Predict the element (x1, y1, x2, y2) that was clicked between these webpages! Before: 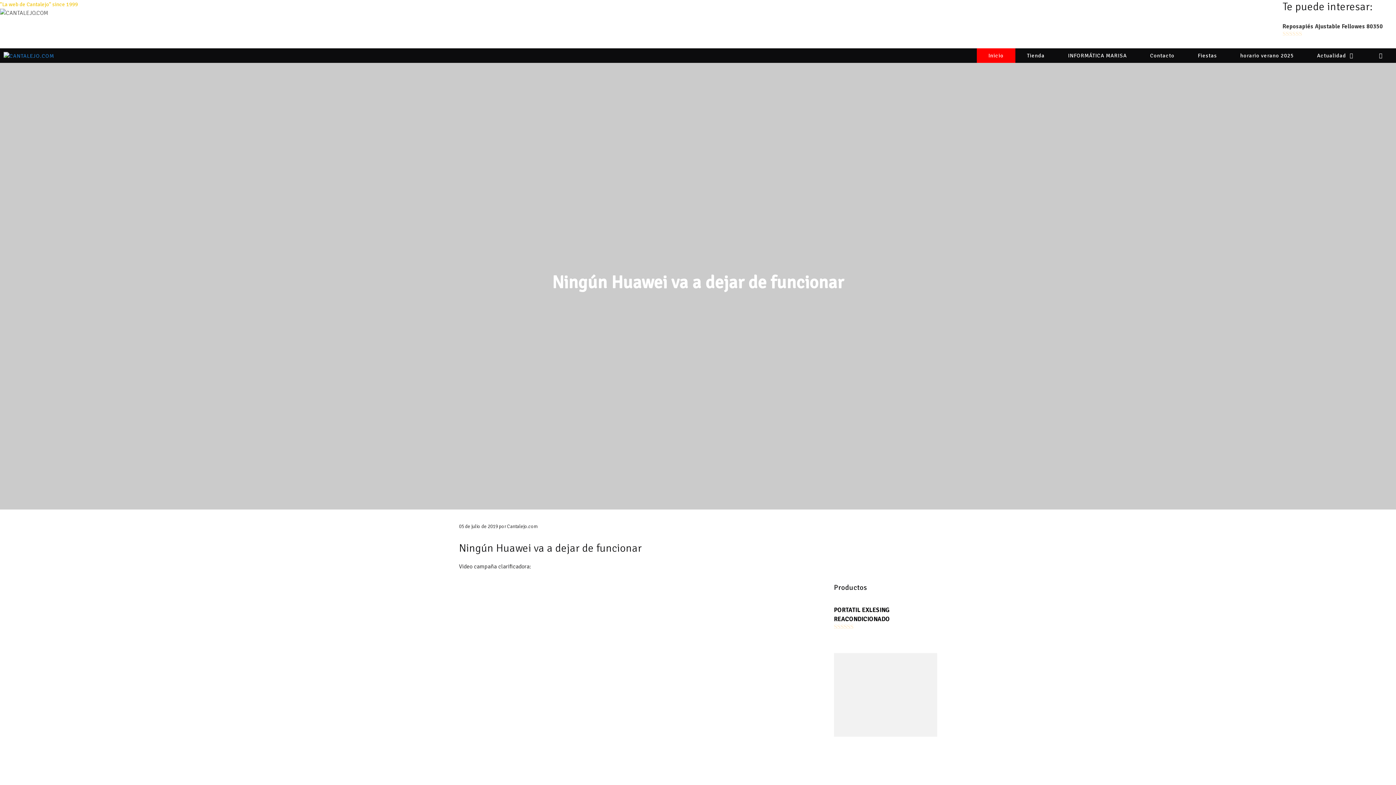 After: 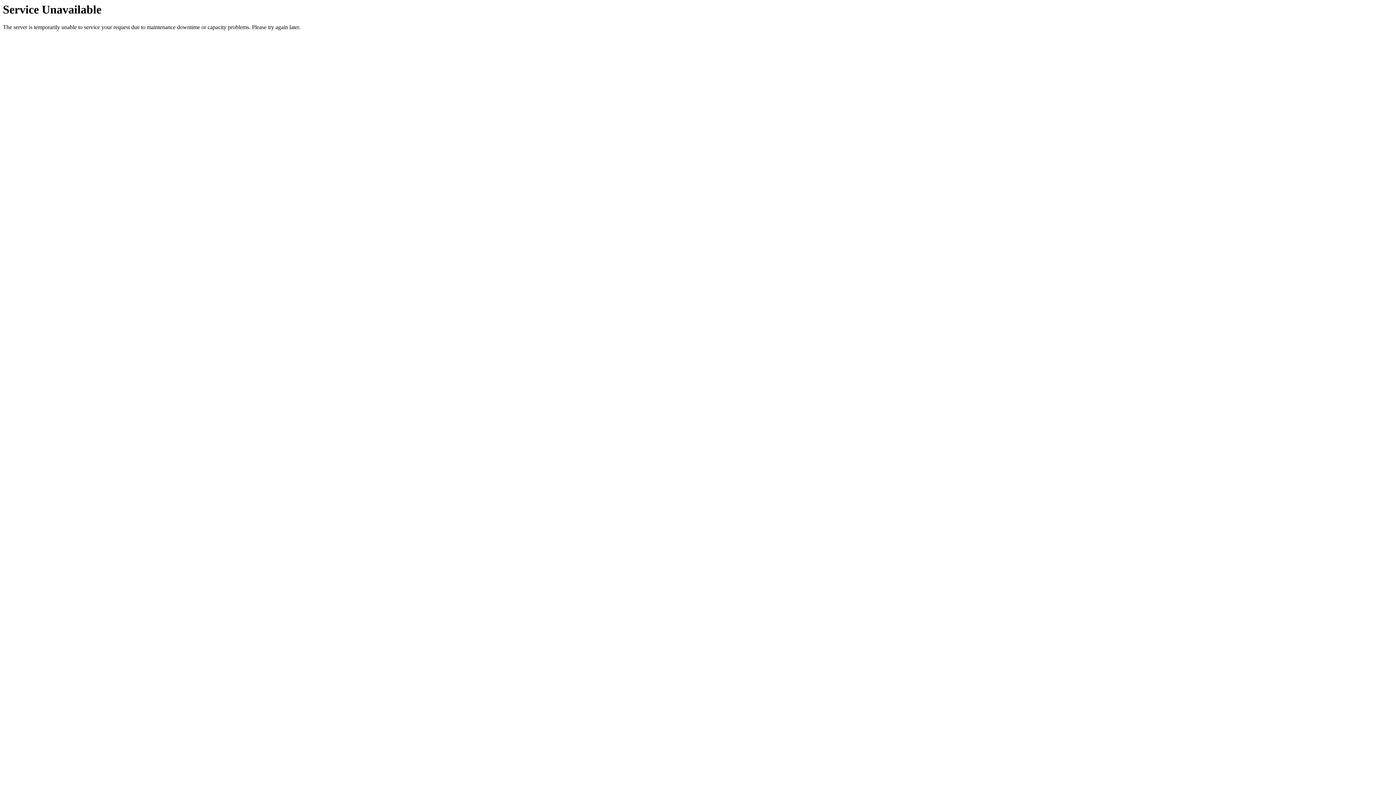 Action: bbox: (1186, 48, 1228, 62) label: Fiestas